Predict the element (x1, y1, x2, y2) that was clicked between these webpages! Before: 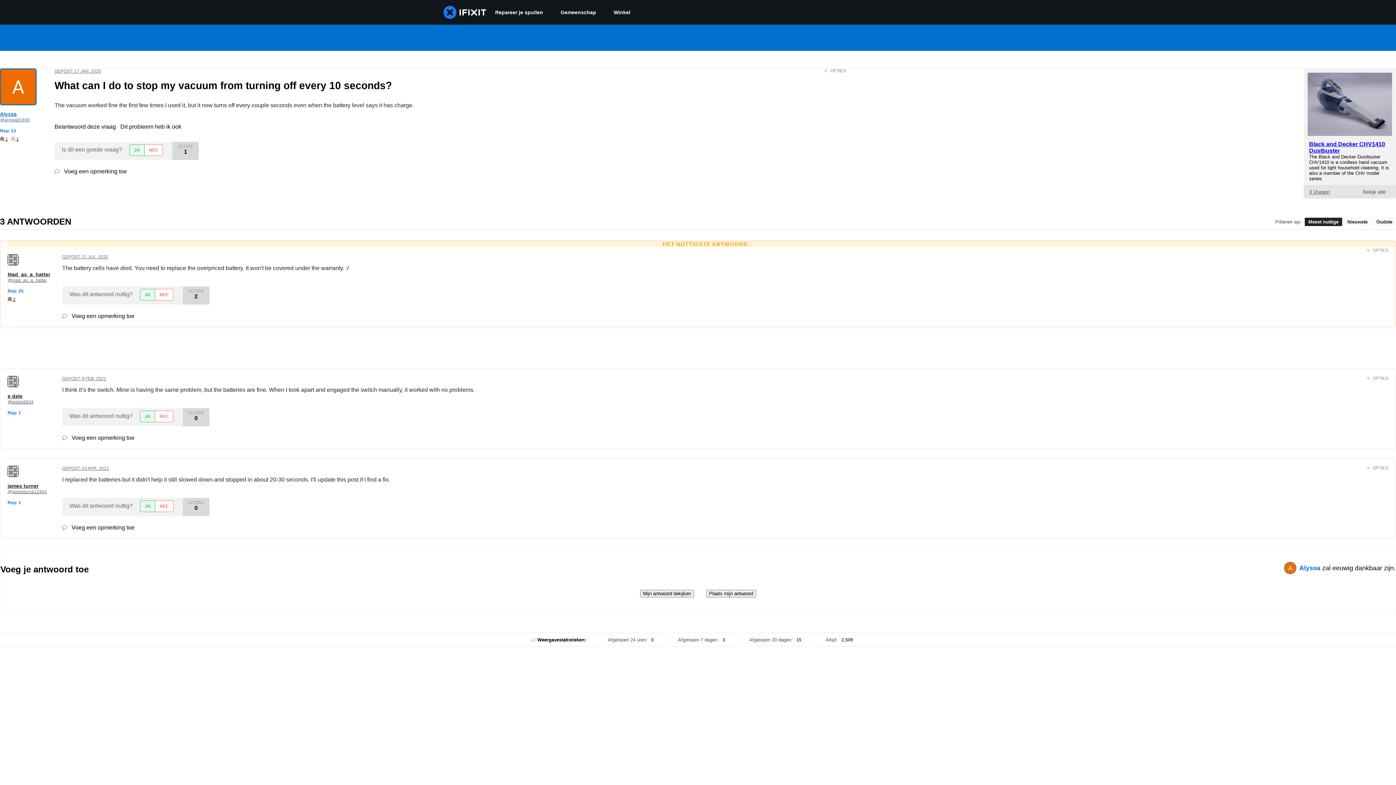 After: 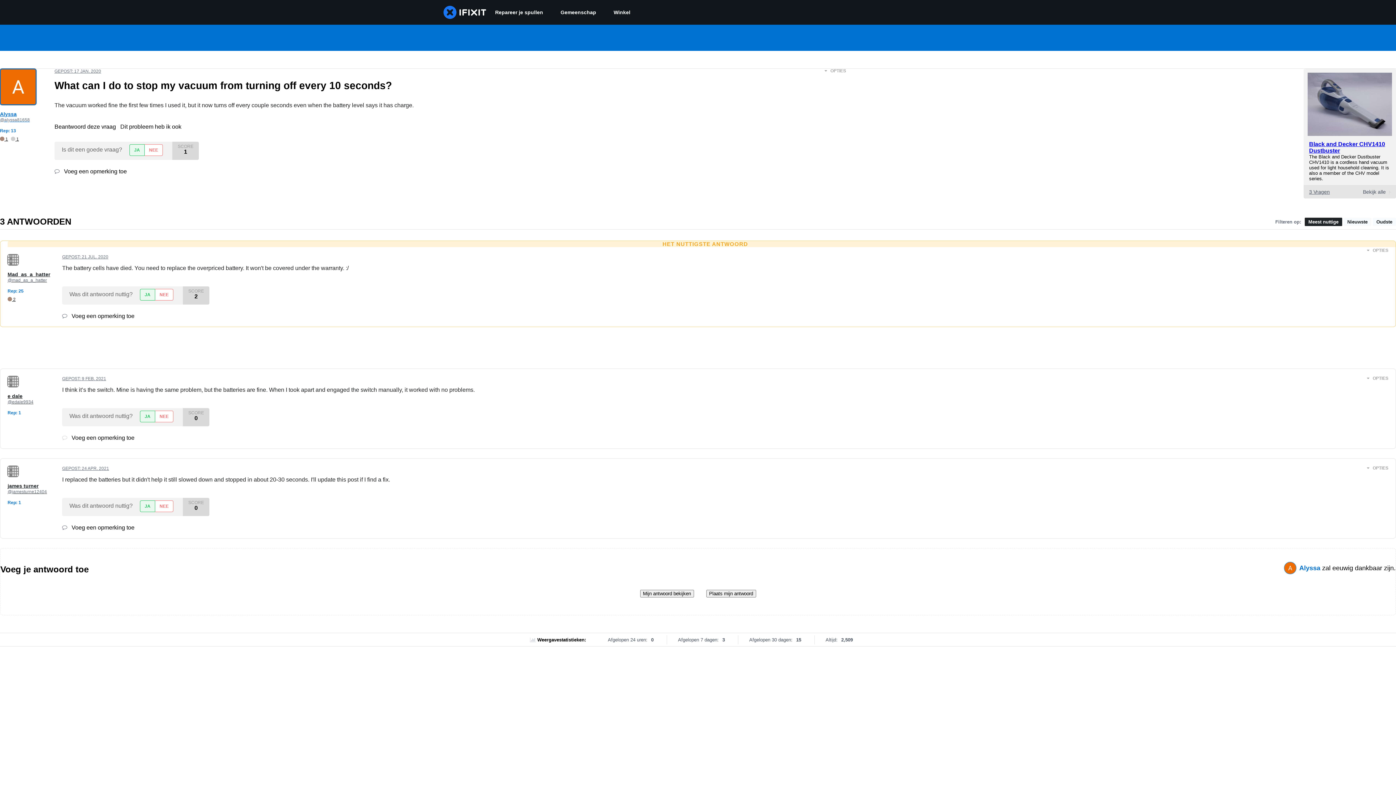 Action: label:  Voeg een opmerking toe bbox: (62, 434, 134, 441)